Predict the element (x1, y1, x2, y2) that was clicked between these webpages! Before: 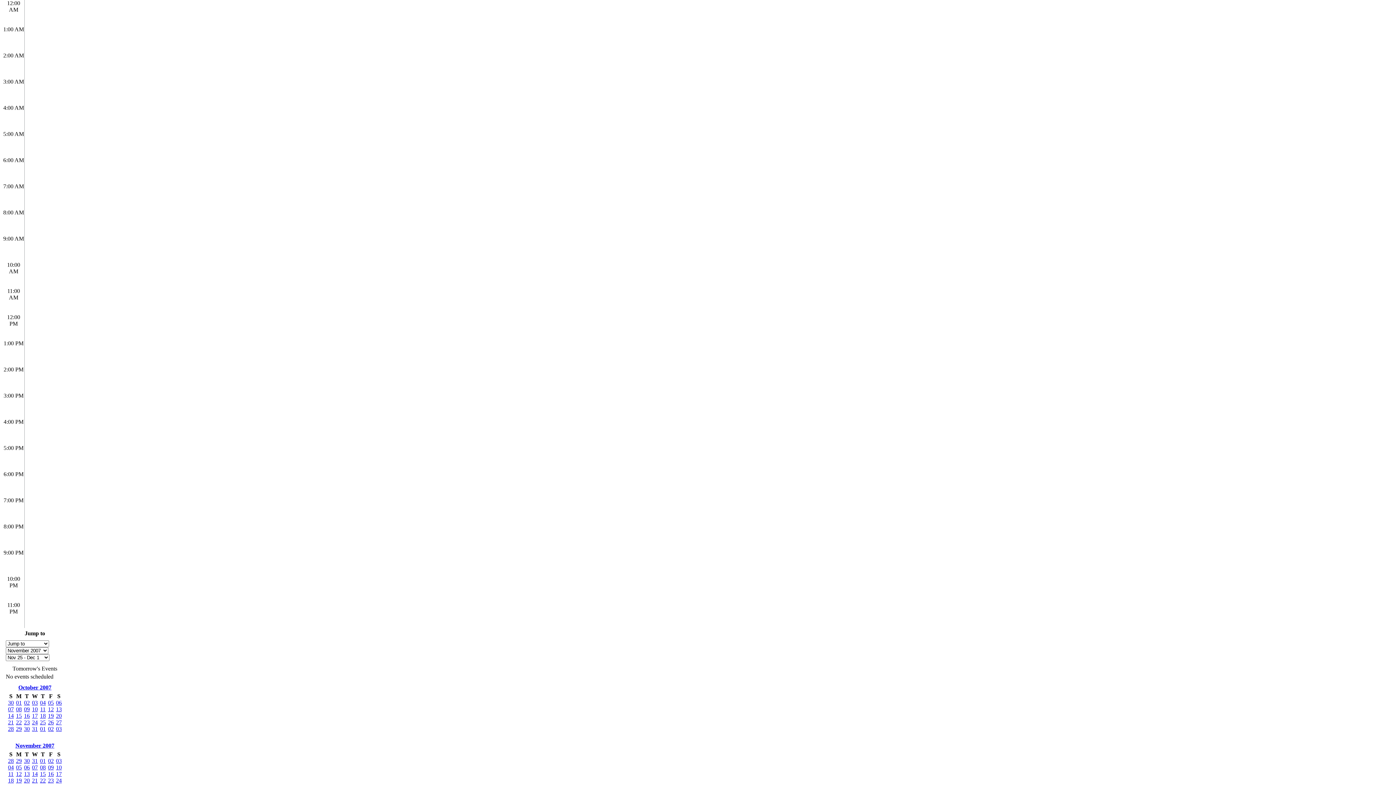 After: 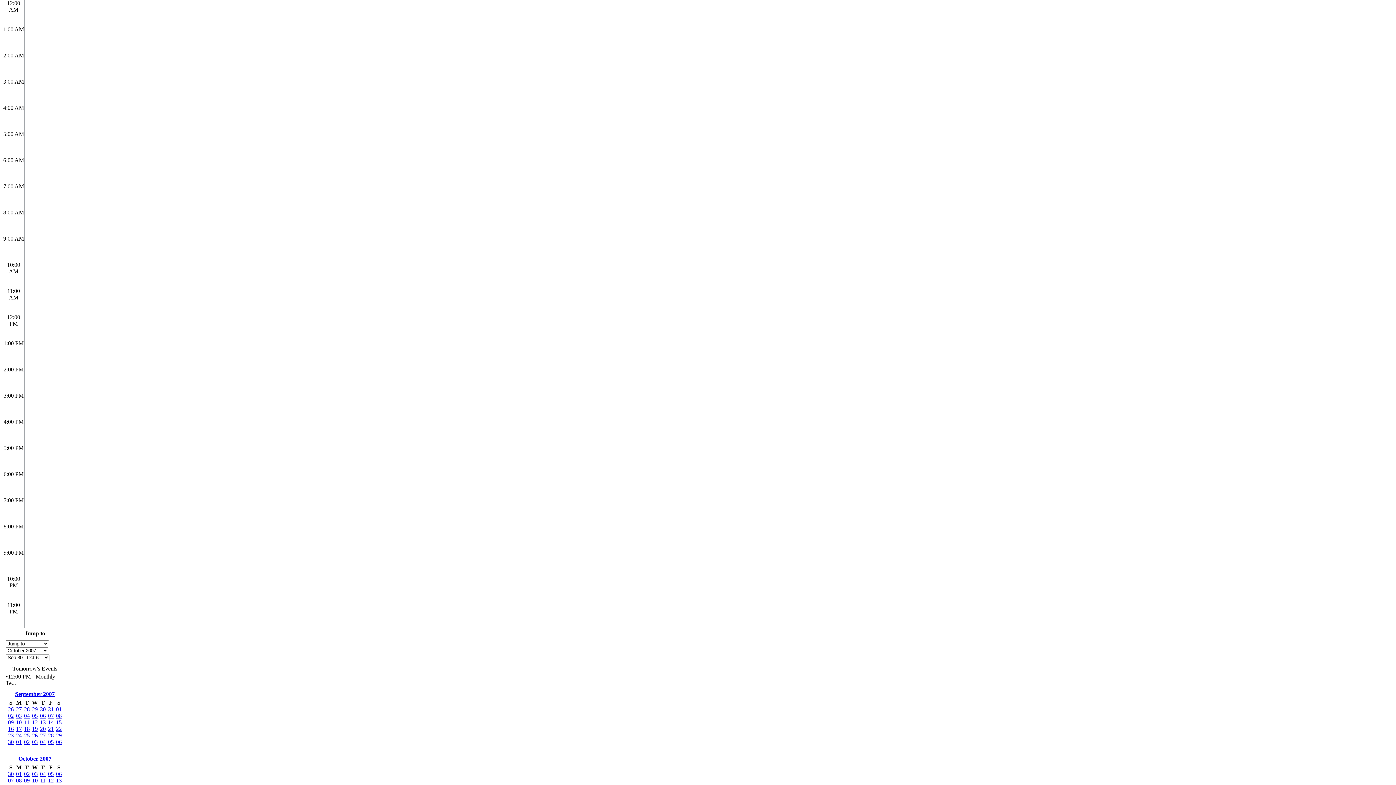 Action: bbox: (16, 700, 21, 706) label: 01